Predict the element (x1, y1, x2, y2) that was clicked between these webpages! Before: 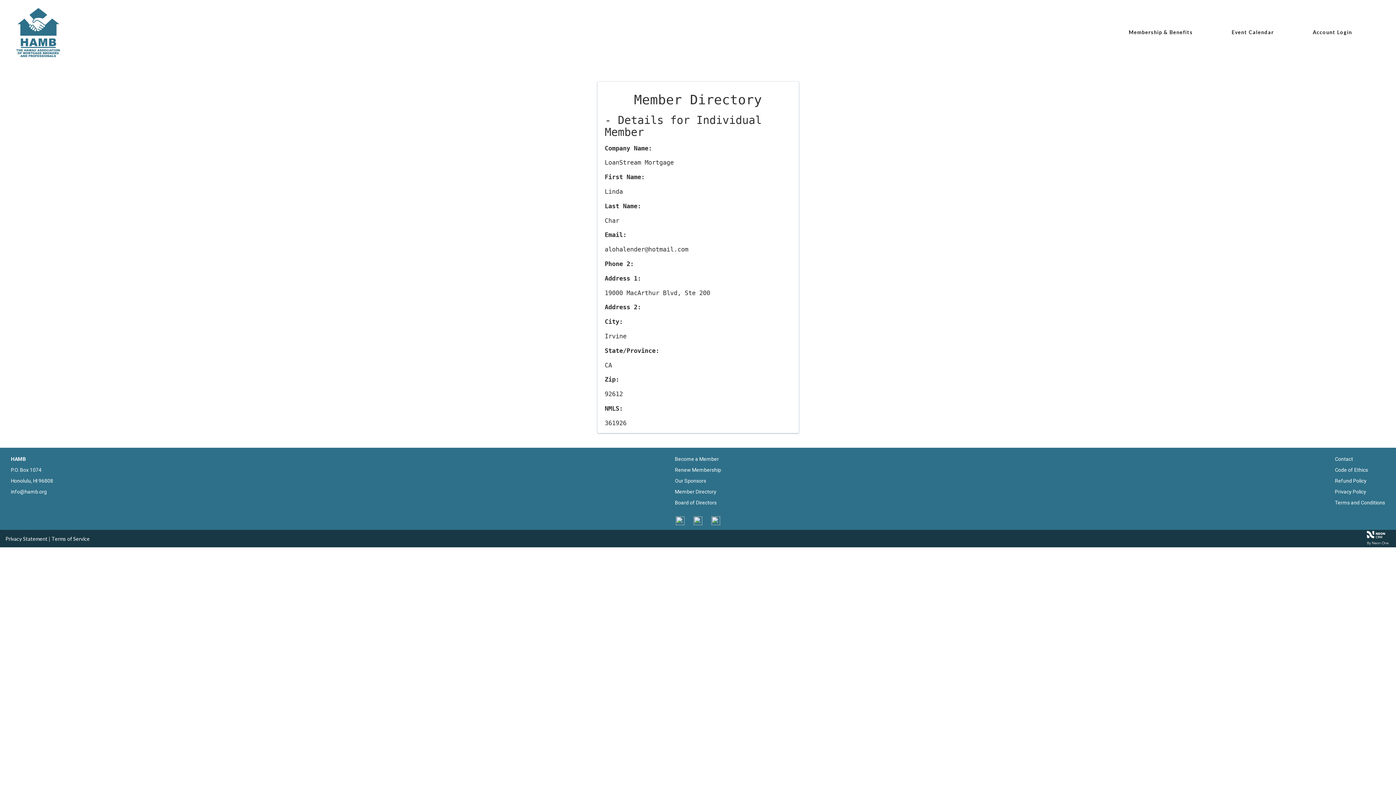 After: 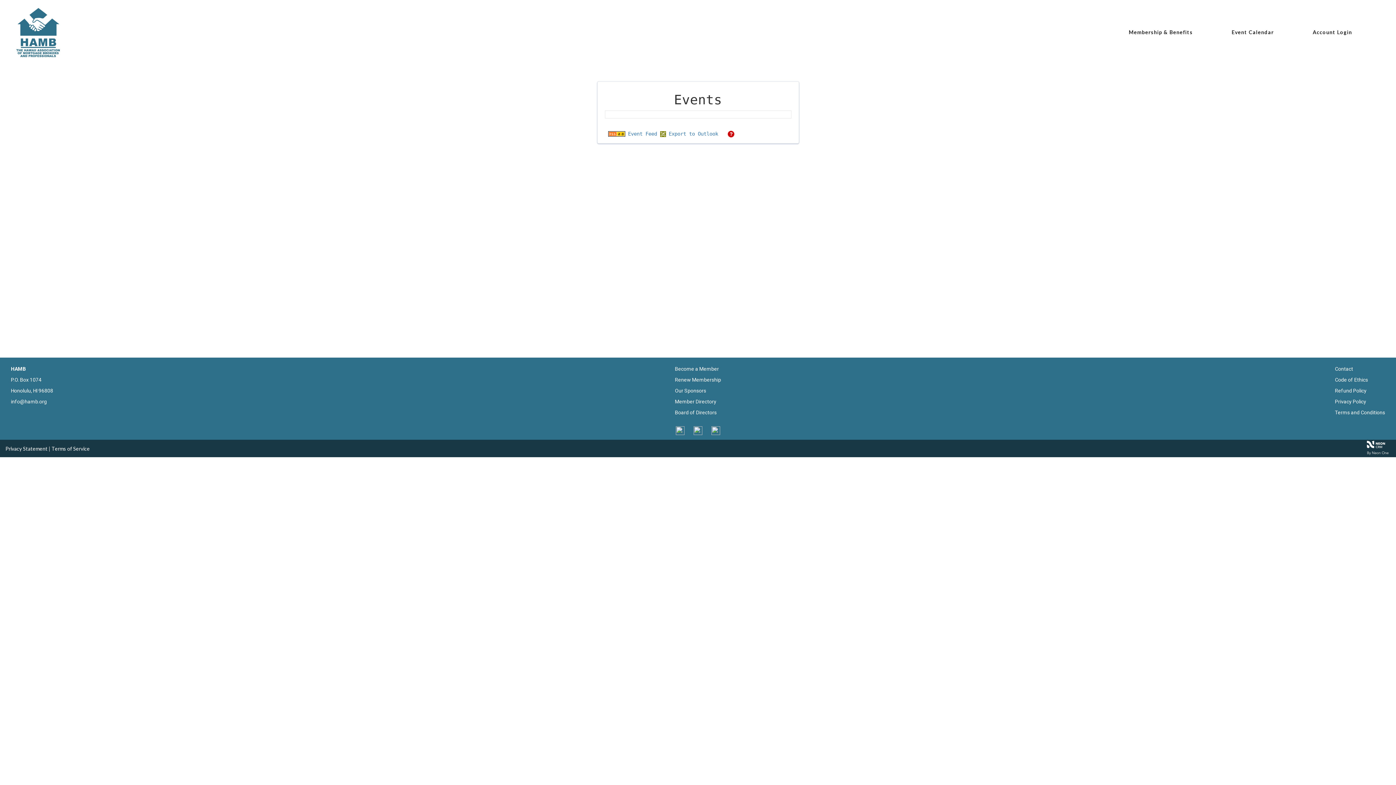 Action: label: Event Calendar bbox: (1232, 29, 1274, 35)